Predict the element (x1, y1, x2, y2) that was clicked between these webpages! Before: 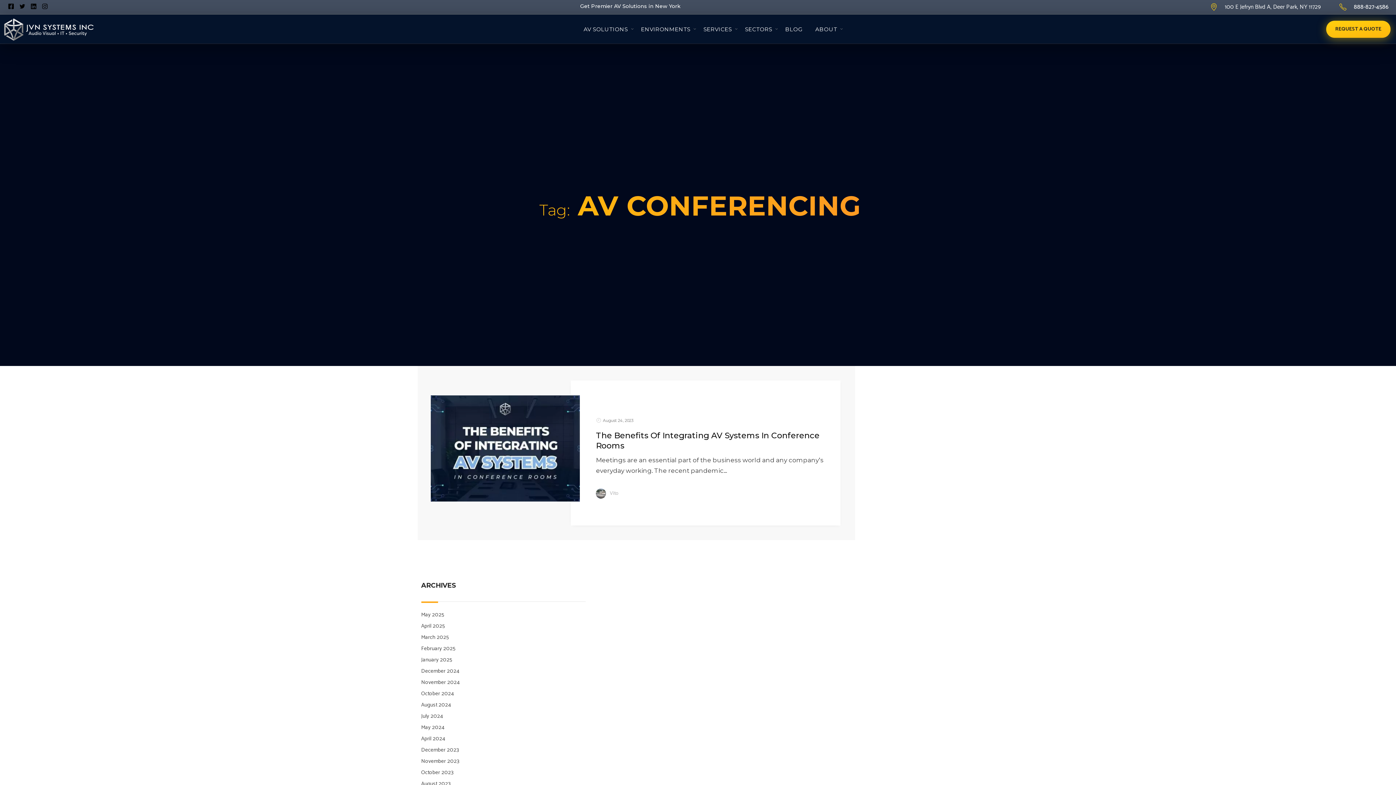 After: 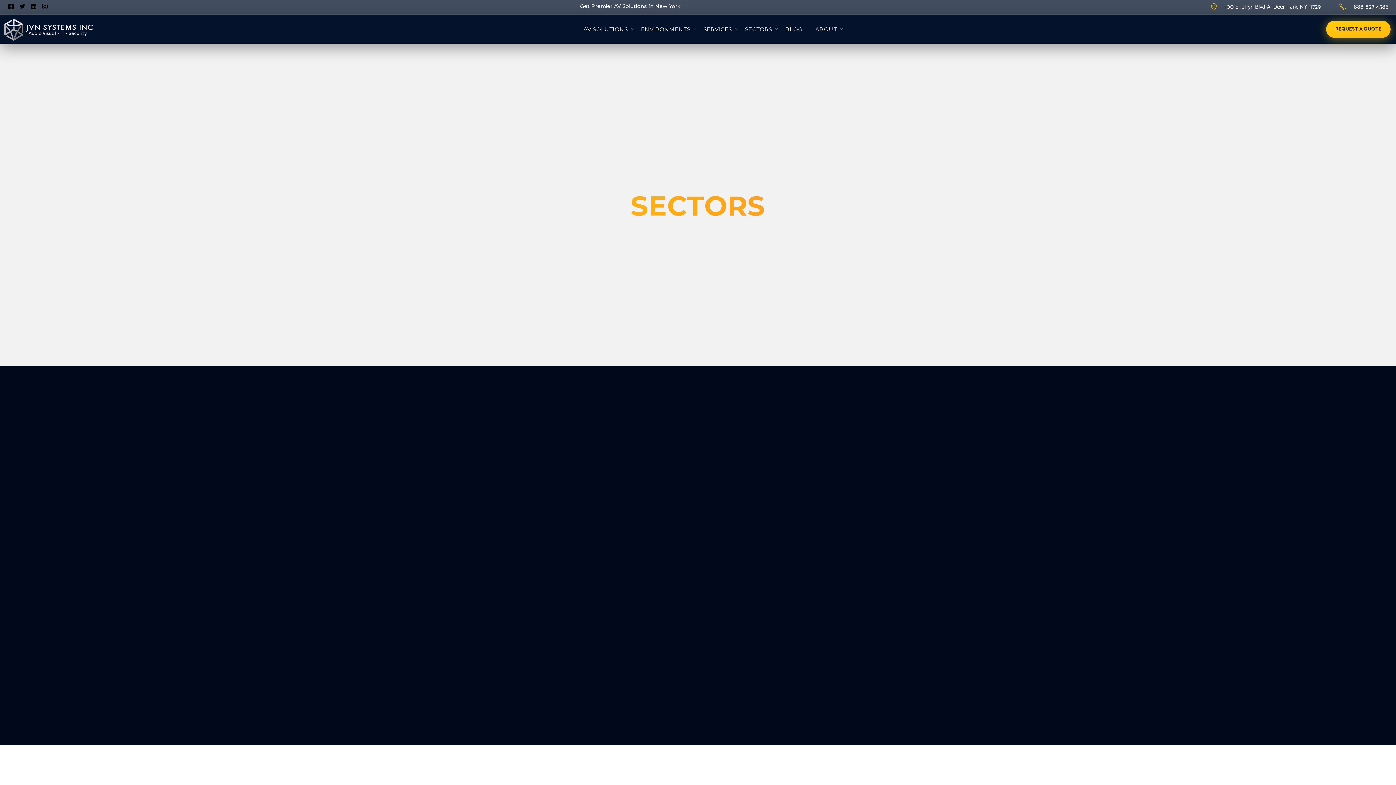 Action: bbox: (738, 14, 778, 43) label: SECTORS